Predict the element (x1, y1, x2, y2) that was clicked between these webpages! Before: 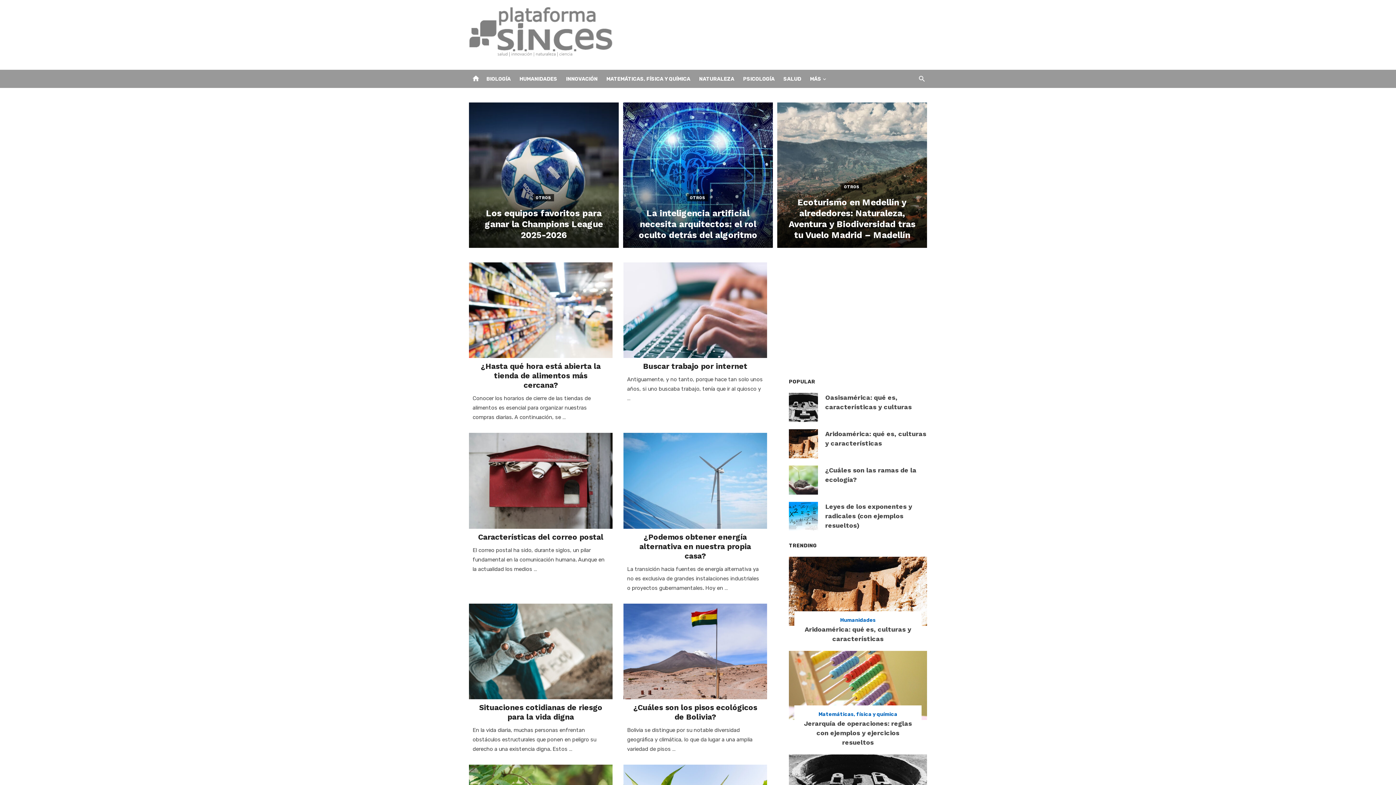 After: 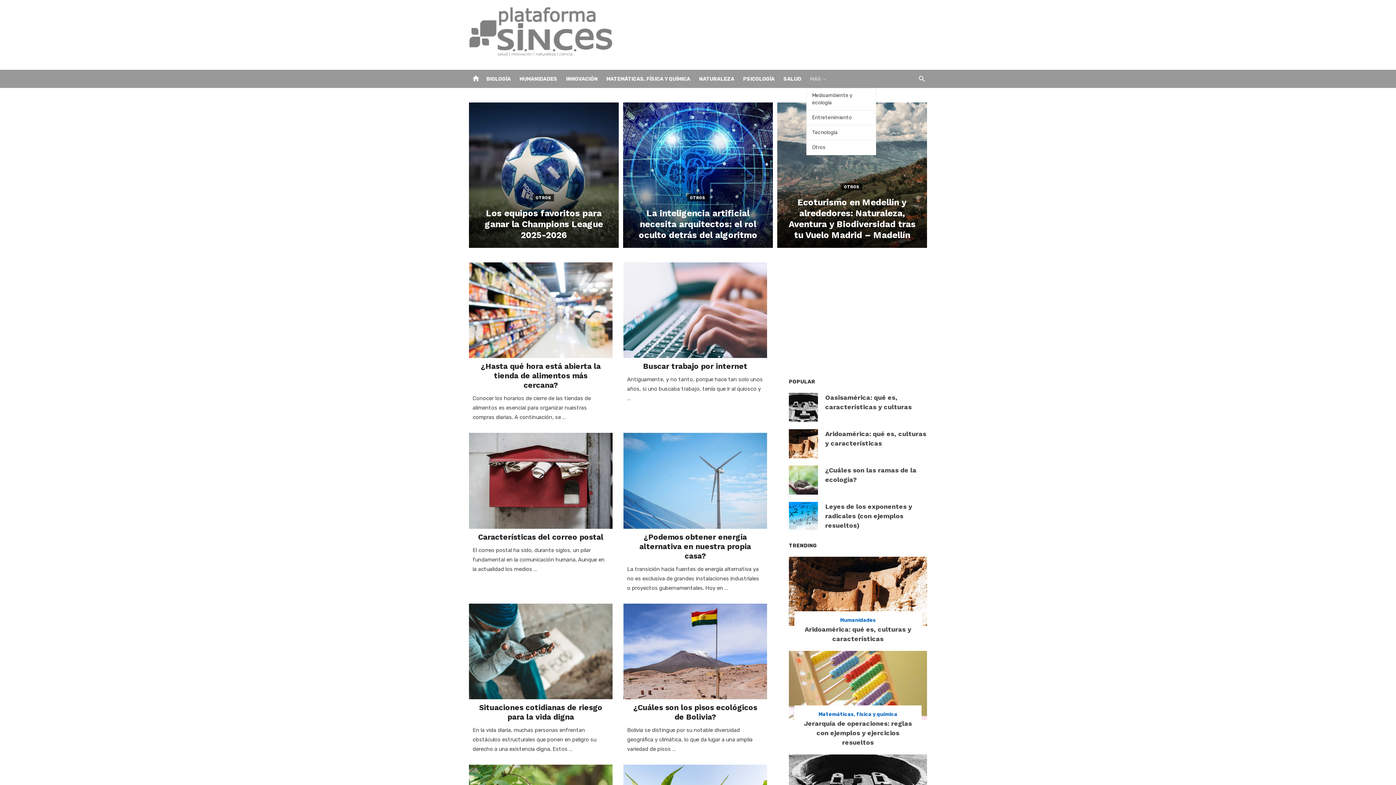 Action: bbox: (808, 69, 828, 88) label: MÁS